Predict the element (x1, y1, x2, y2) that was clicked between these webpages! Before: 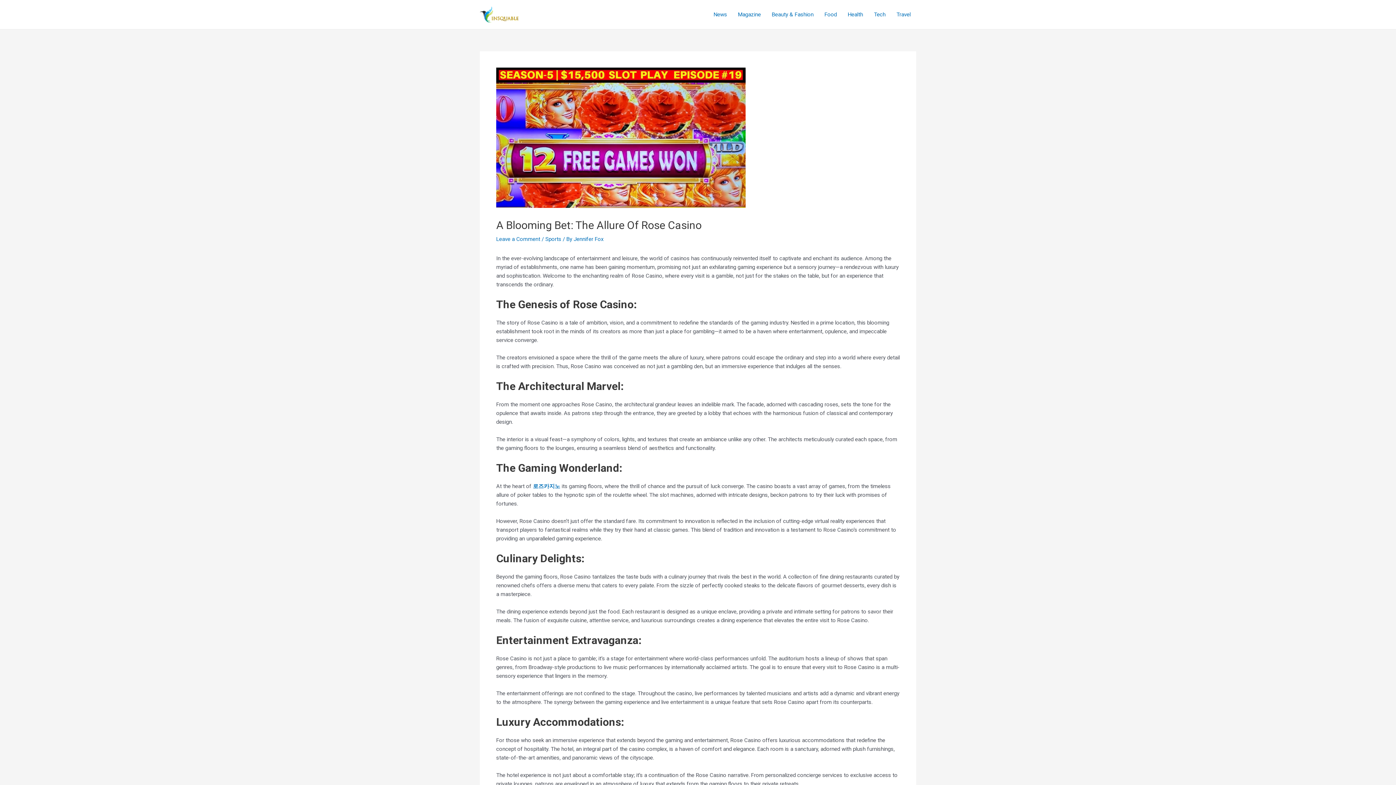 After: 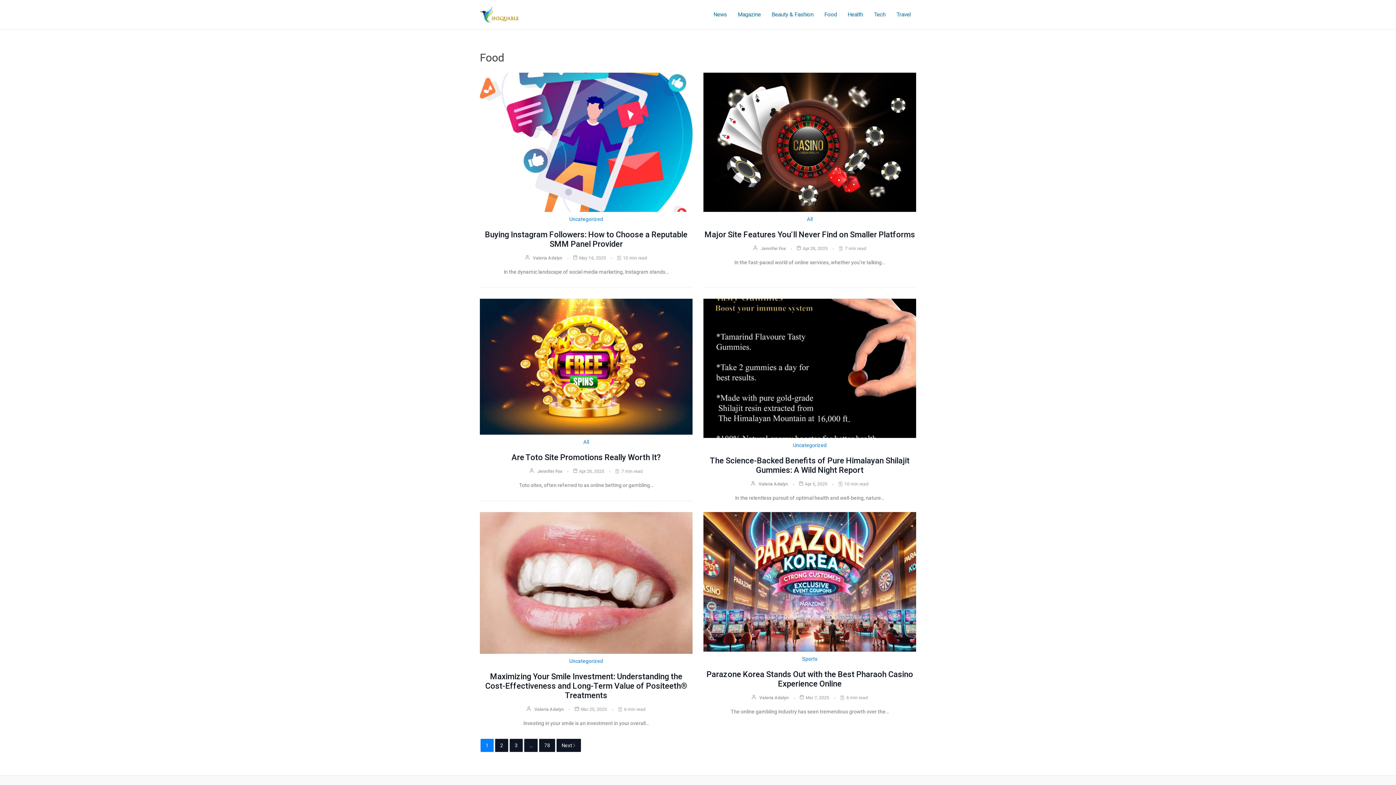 Action: label: Food bbox: (819, 0, 842, 29)